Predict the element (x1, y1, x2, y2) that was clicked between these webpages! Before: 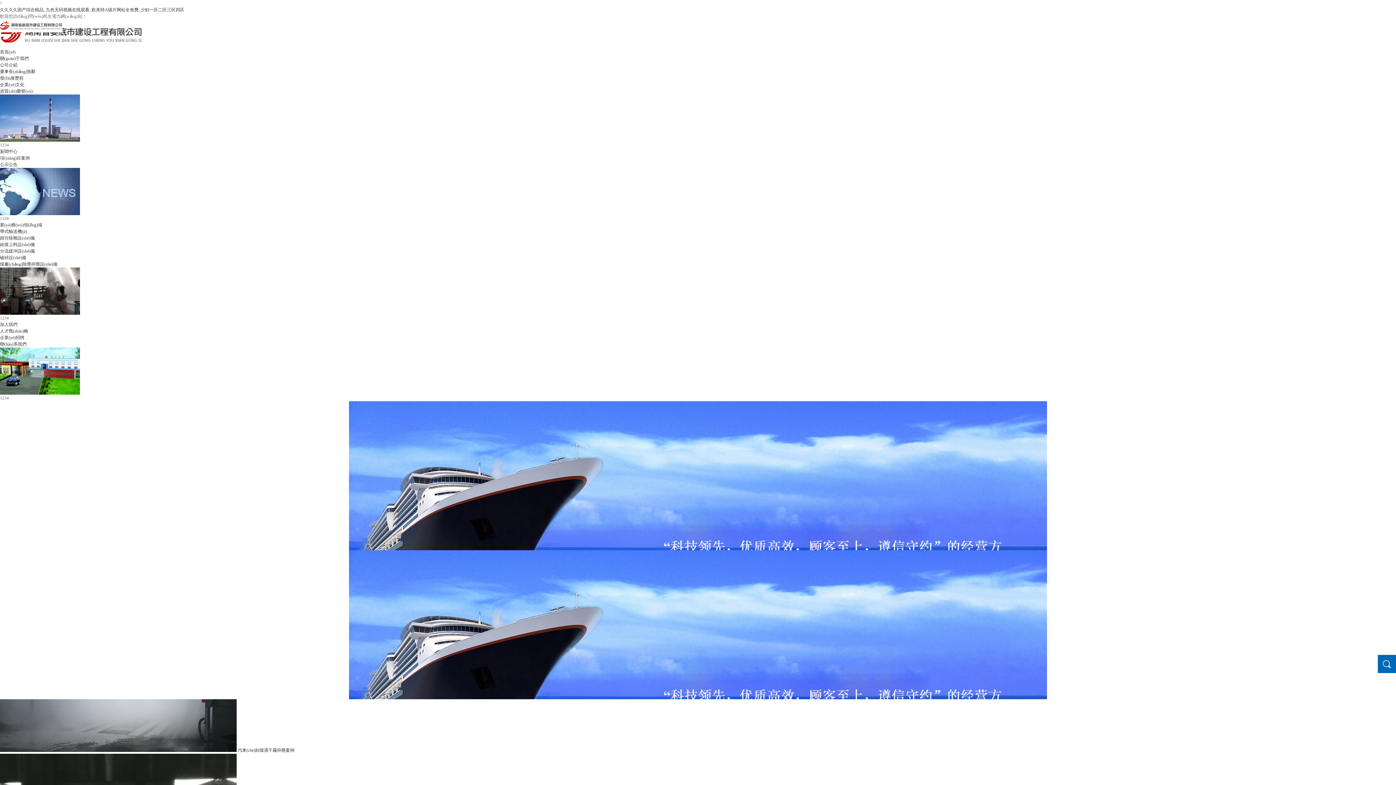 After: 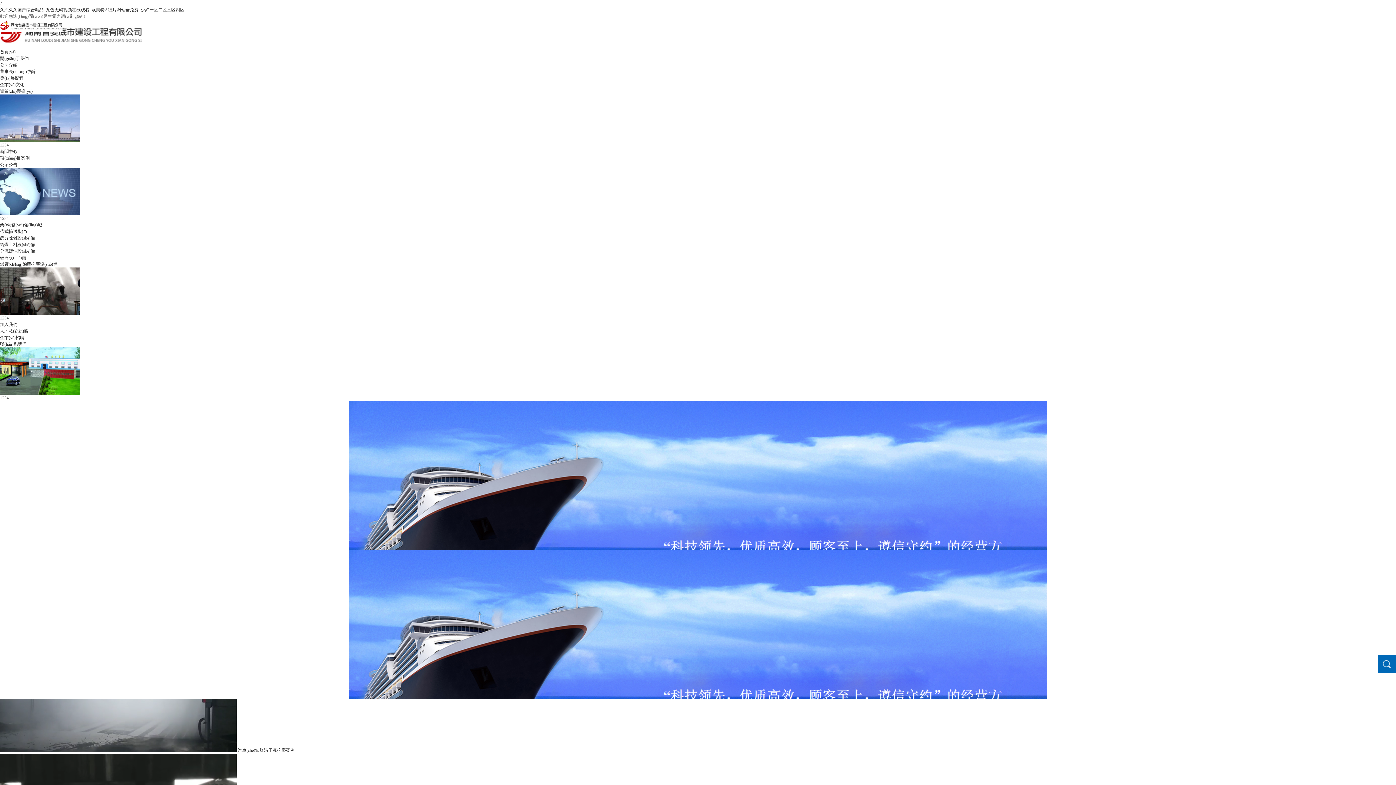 Action: label: 加入我們 bbox: (0, 322, 17, 327)